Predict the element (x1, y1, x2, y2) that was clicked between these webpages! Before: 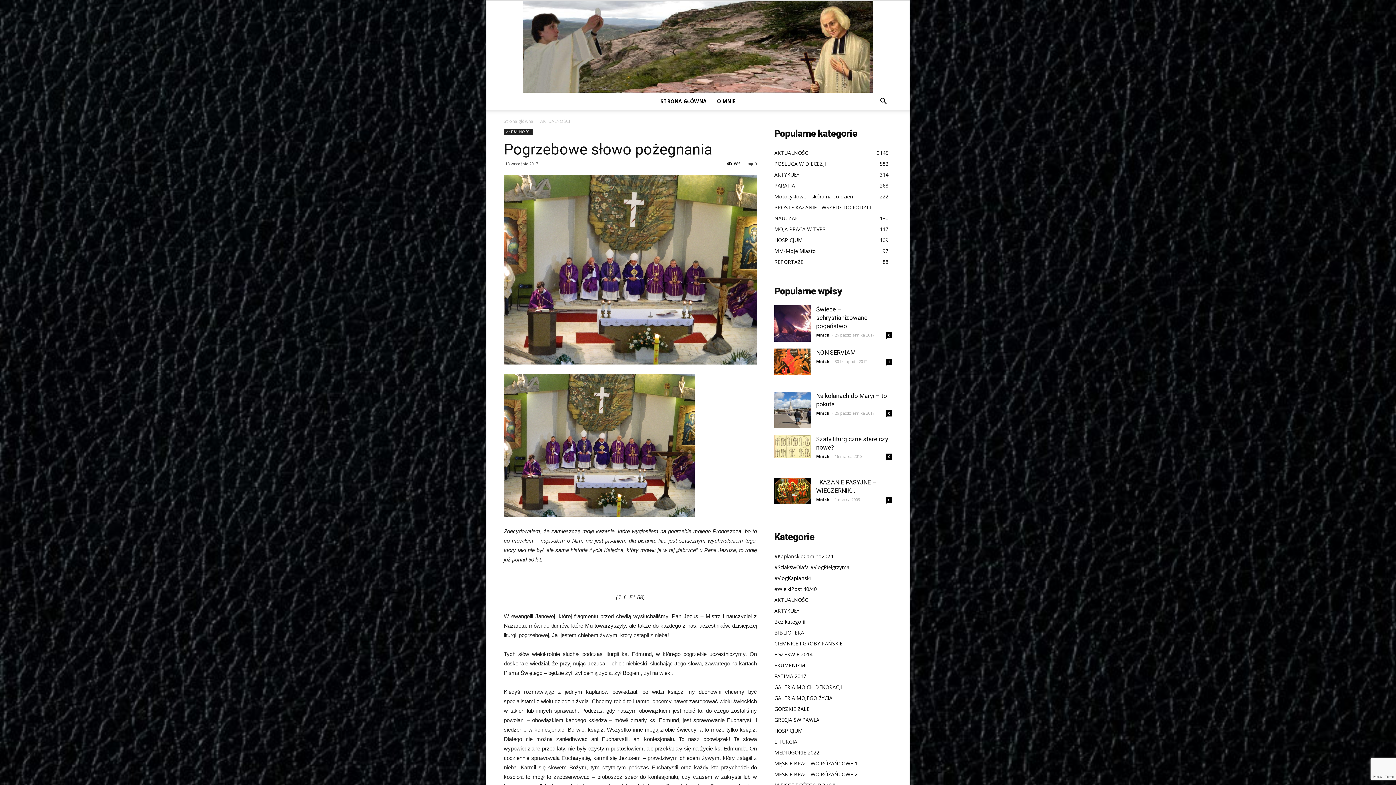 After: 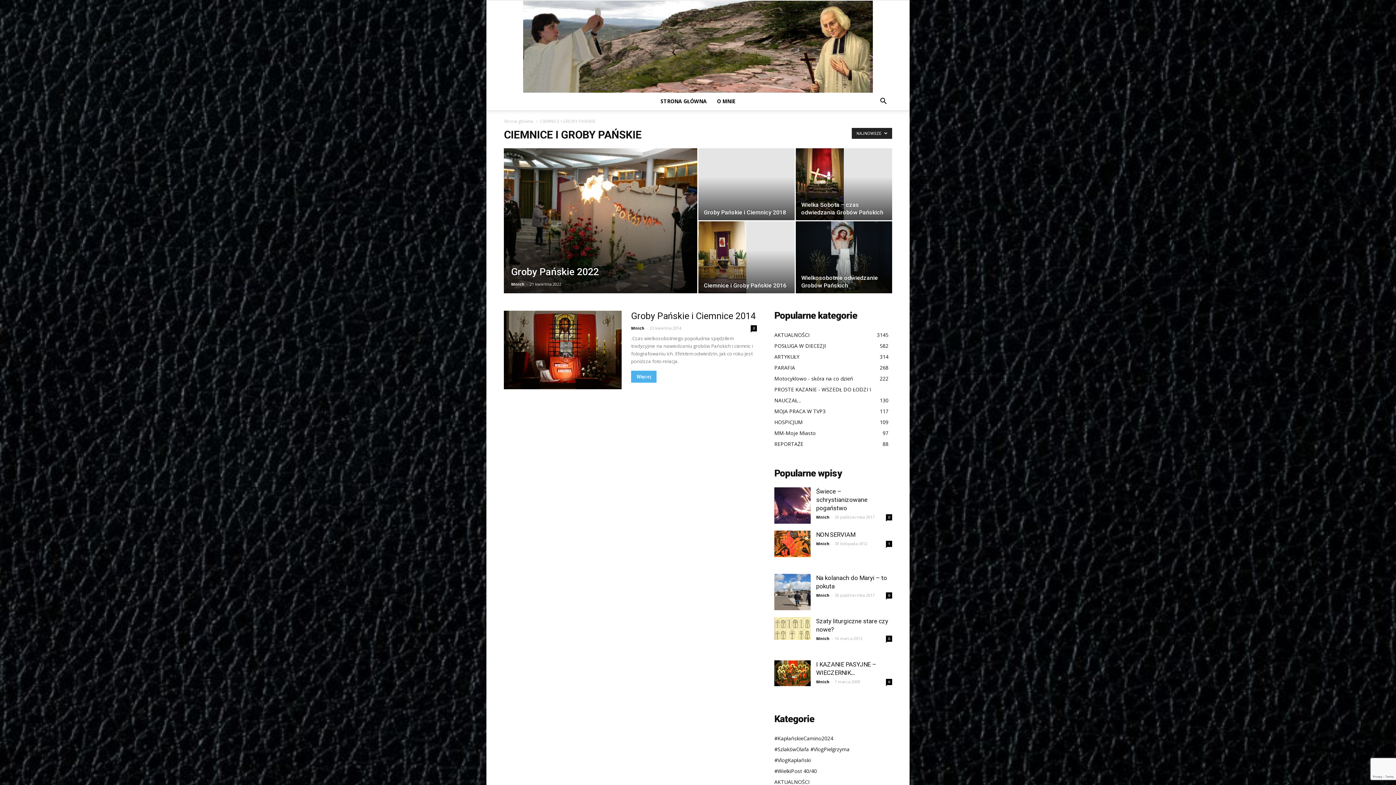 Action: label: CIEMNICE I GROBY PAŃSKIE bbox: (774, 640, 842, 647)